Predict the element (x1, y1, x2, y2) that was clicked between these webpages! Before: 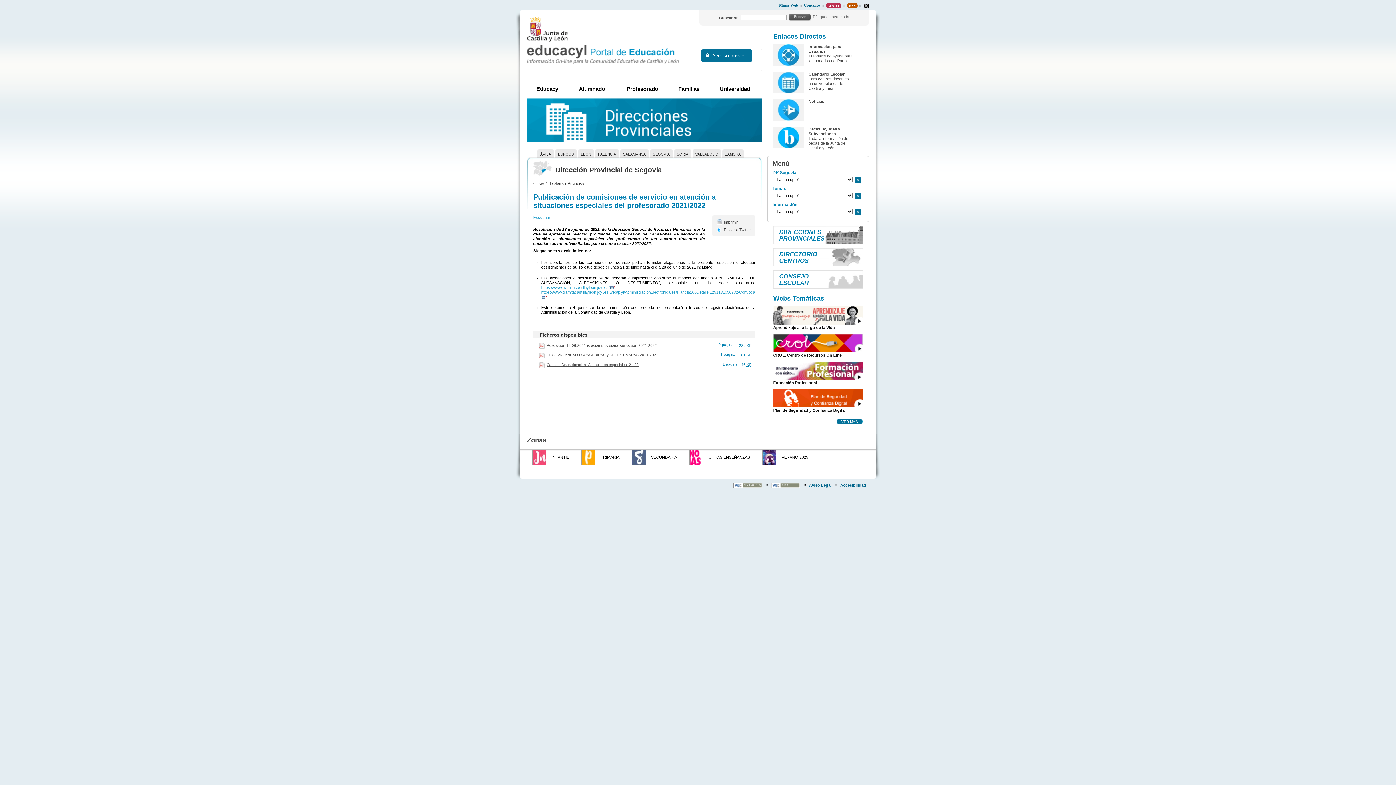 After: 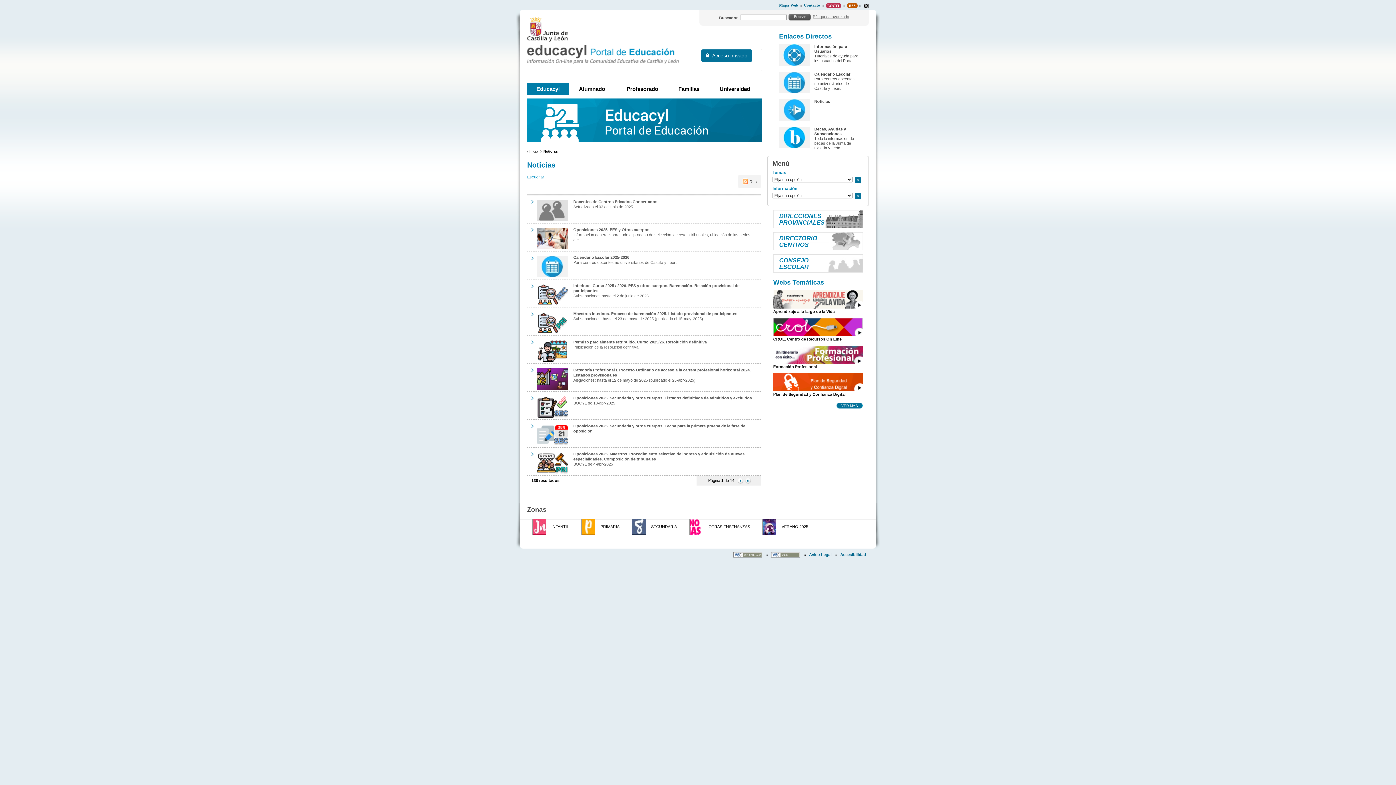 Action: label: Noticias bbox: (808, 99, 824, 103)